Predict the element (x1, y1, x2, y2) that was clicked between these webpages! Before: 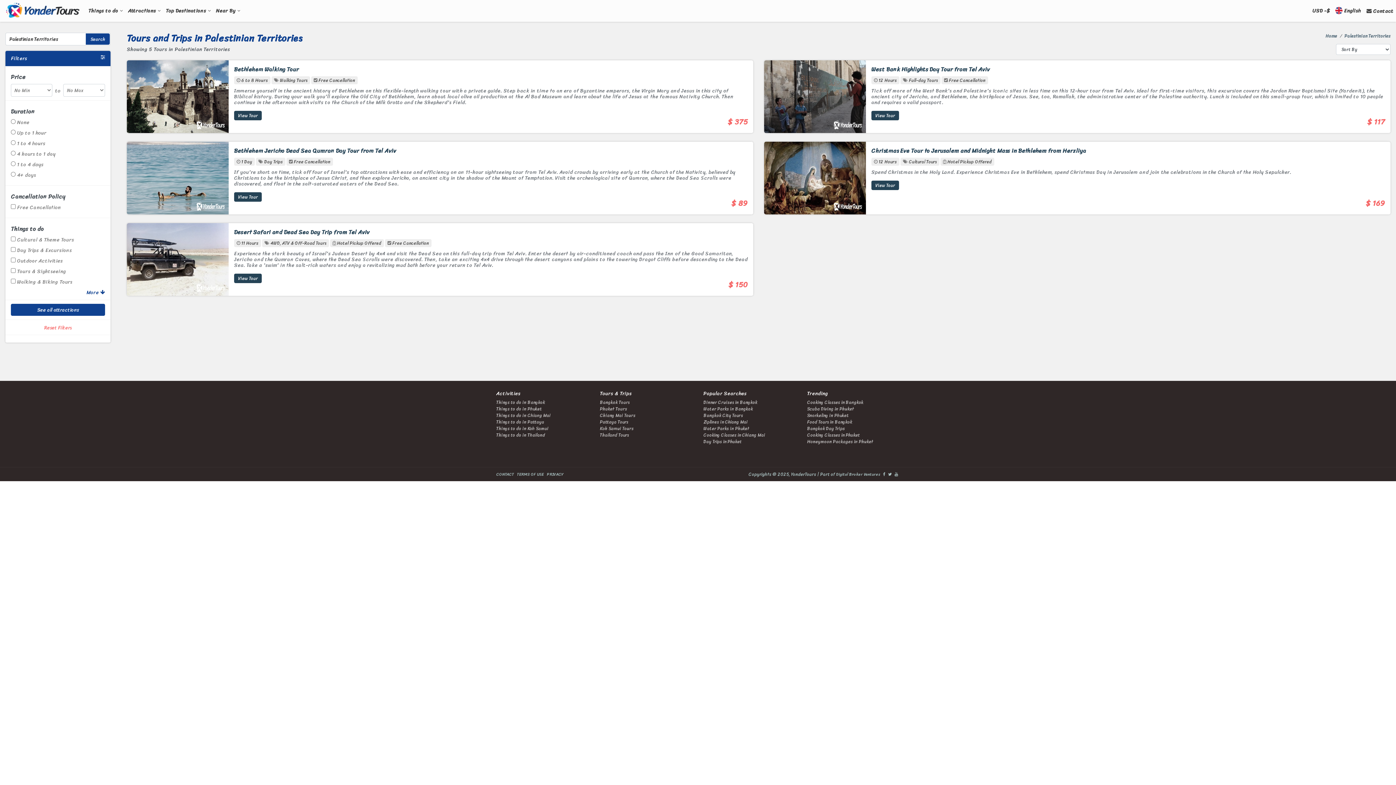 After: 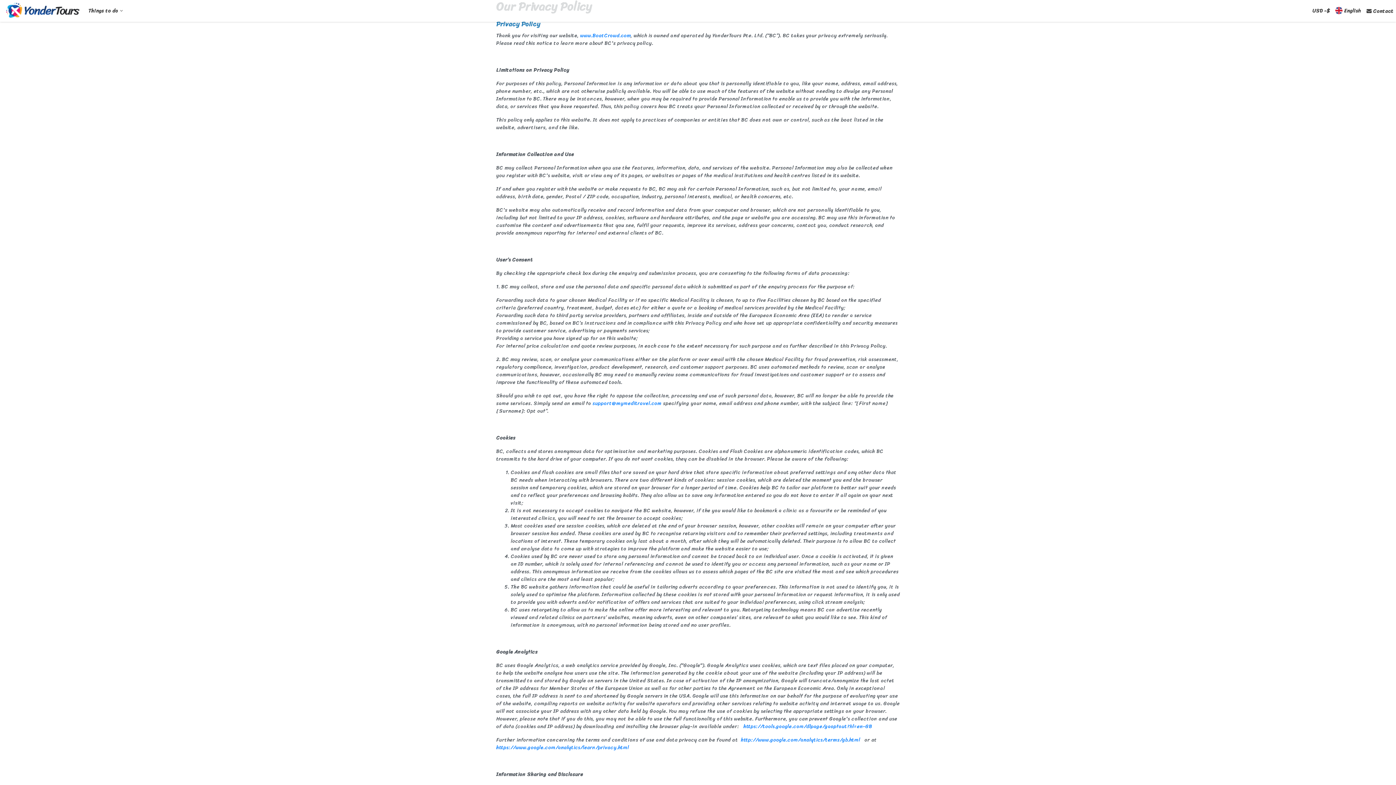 Action: bbox: (546, 471, 563, 478) label: PRIVACY